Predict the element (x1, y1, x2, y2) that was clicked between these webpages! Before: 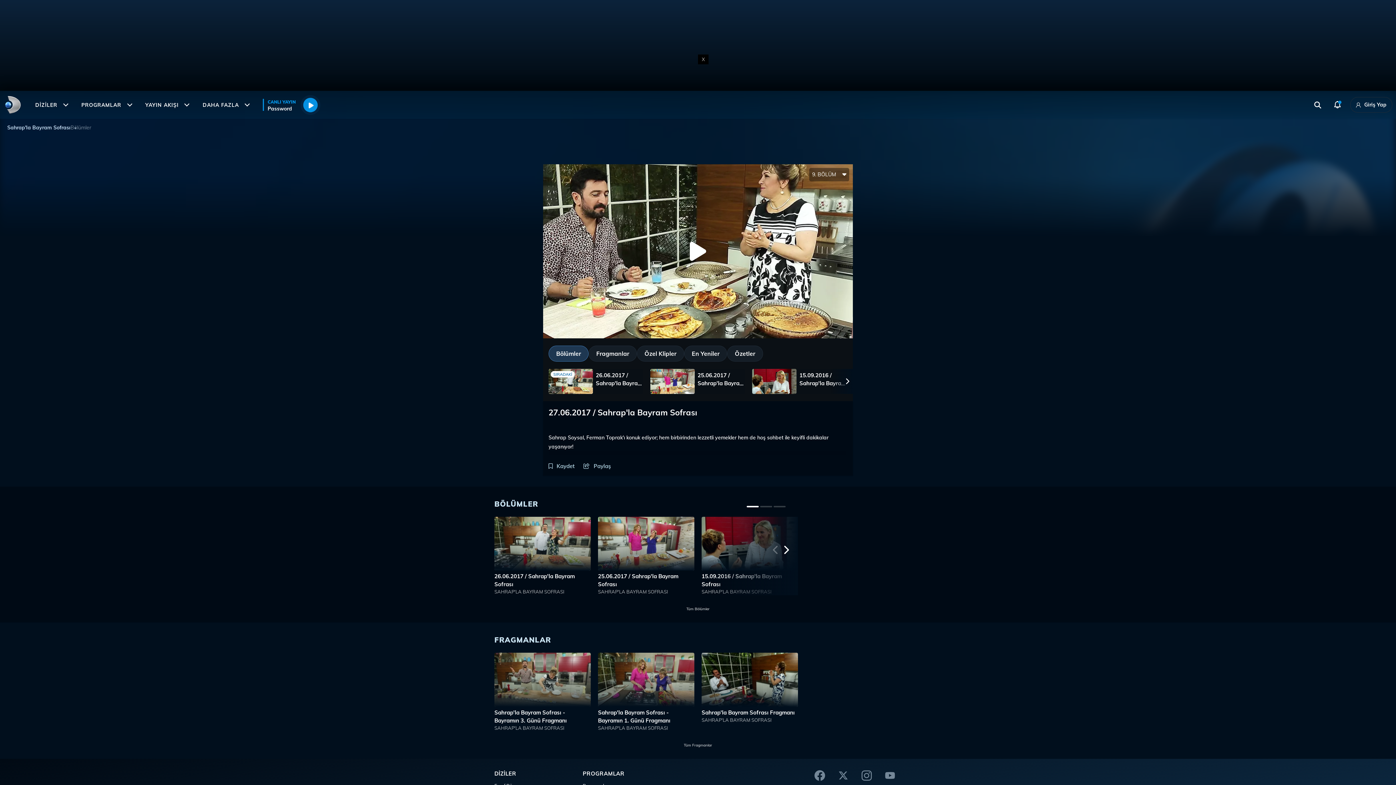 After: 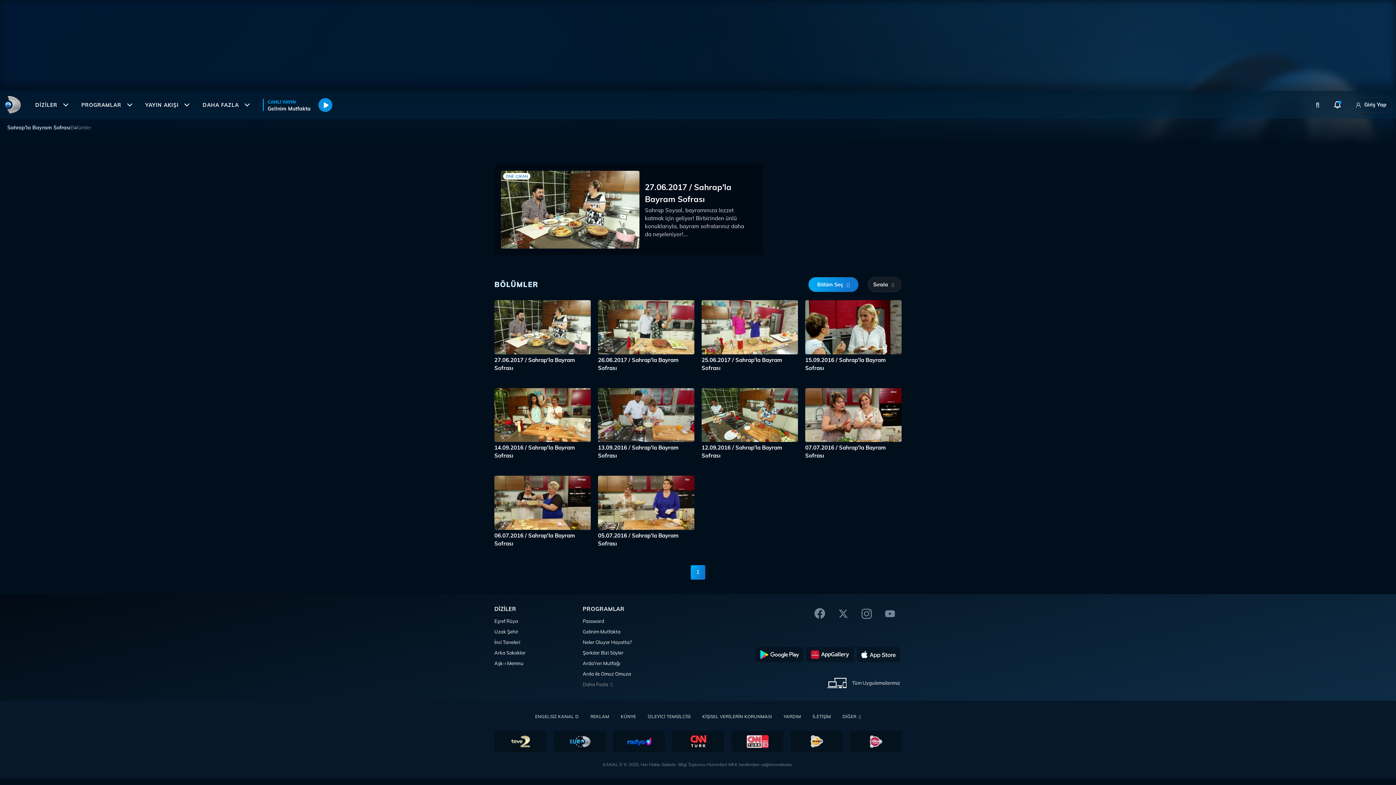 Action: label: Tüm Bölümler bbox: (686, 606, 709, 612)